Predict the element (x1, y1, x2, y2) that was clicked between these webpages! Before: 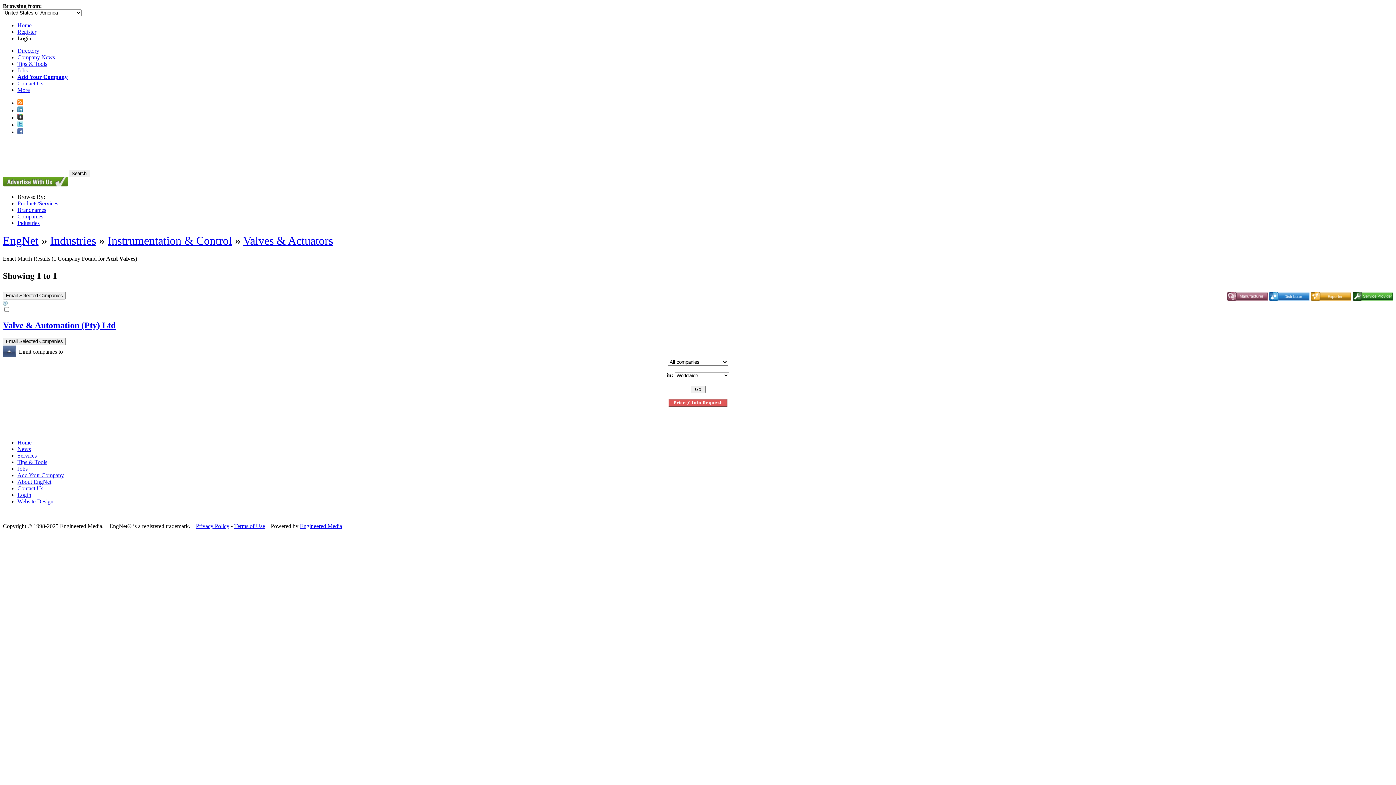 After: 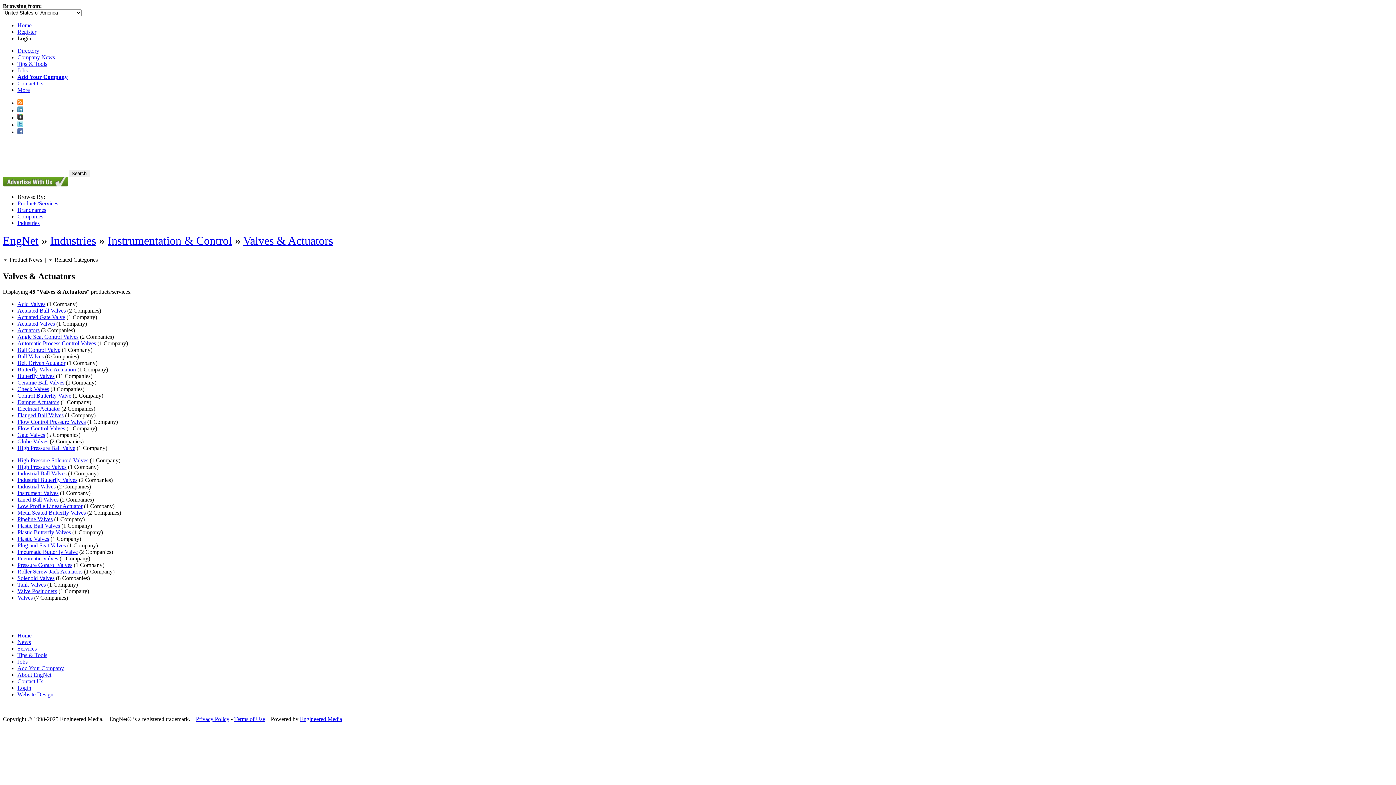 Action: bbox: (243, 234, 333, 247) label: Valves & Actuators